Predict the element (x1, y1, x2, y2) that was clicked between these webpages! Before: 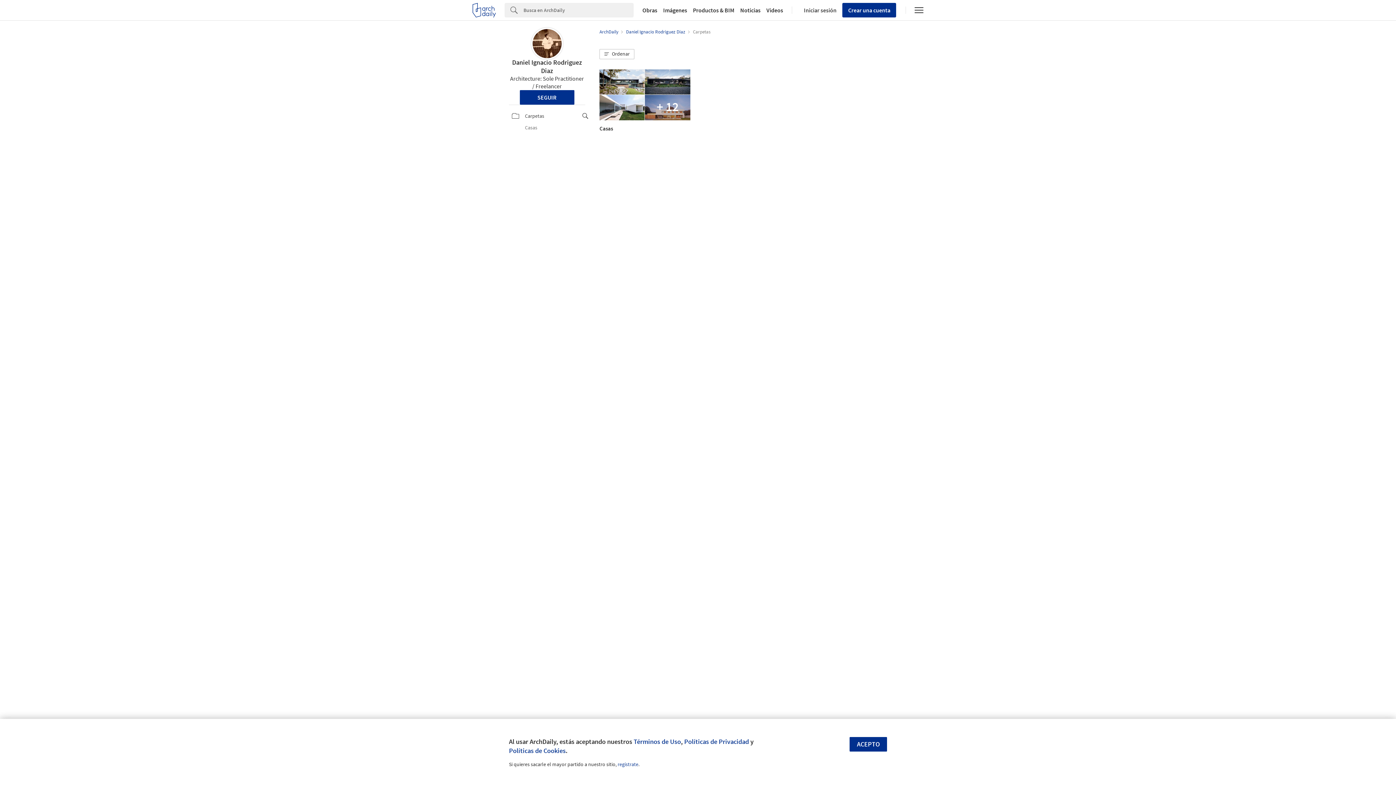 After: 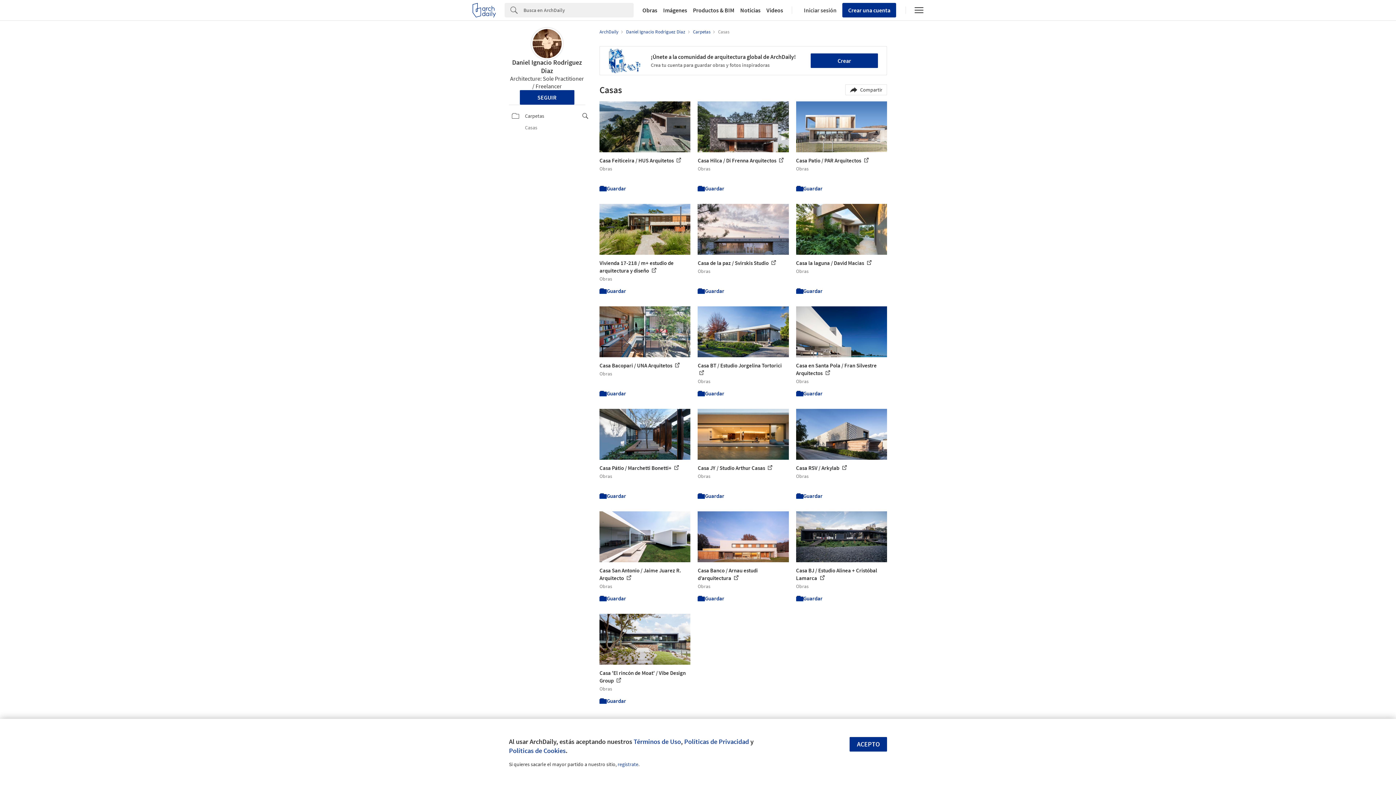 Action: label: + 12
Casas bbox: (599, 69, 690, 135)